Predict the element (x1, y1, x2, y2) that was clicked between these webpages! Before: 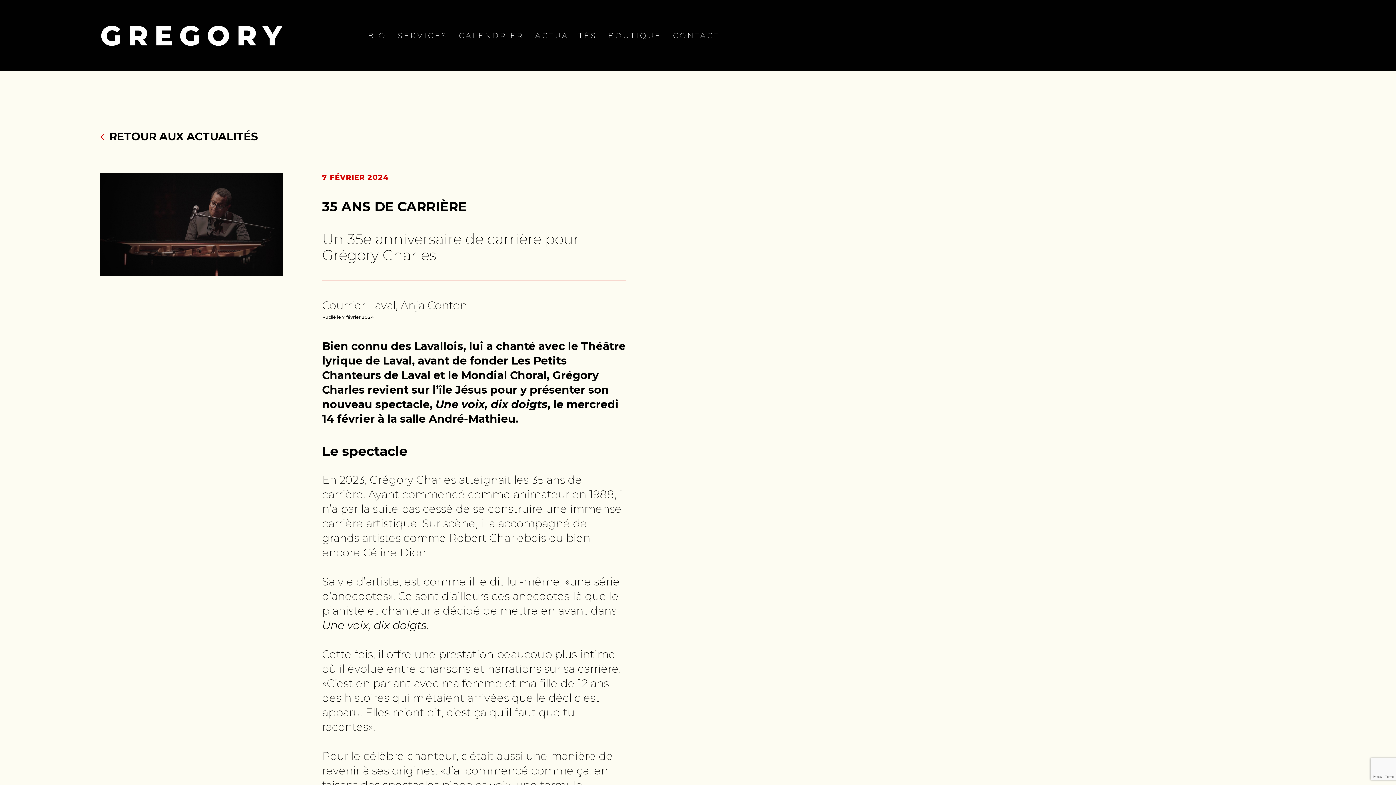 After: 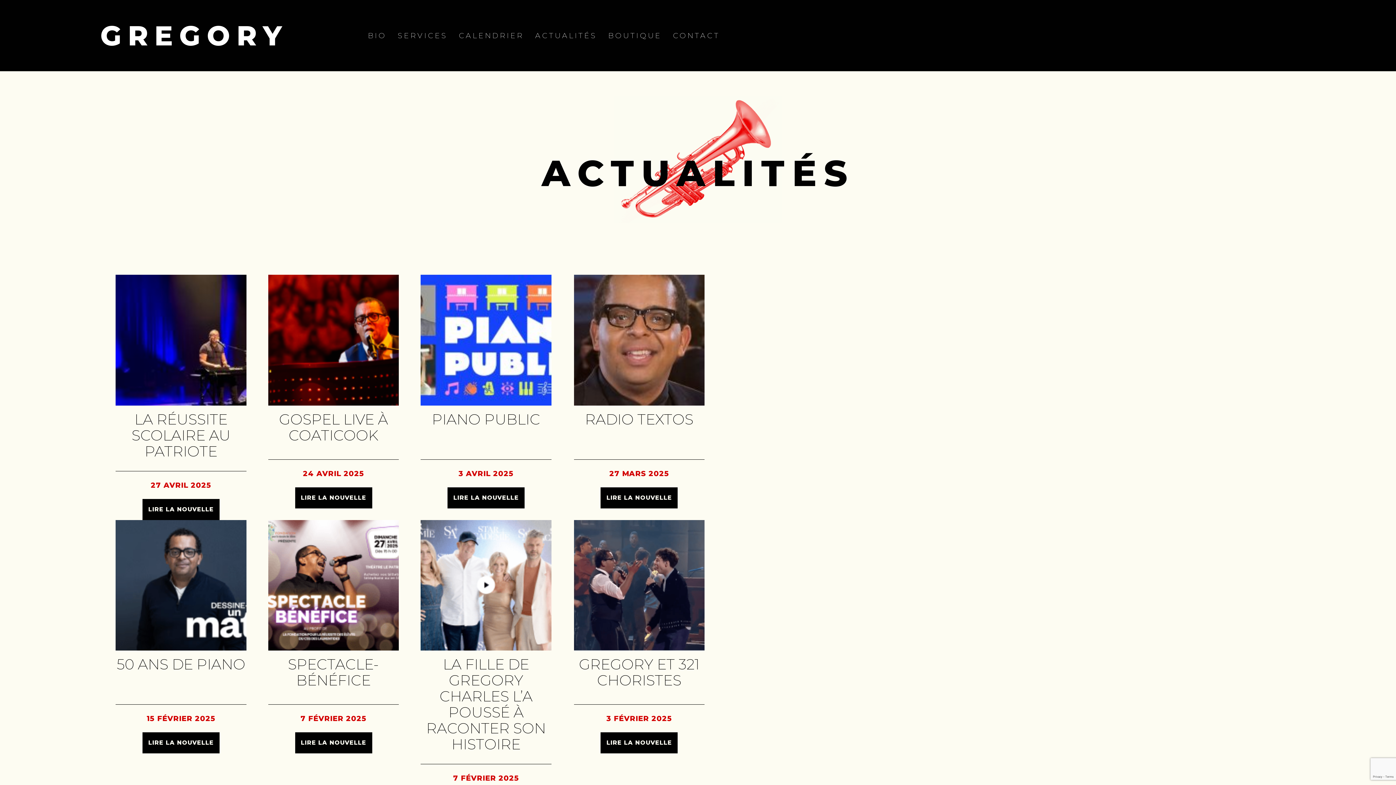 Action: label: RETOUR AUX ACTUALITÉS bbox: (100, 129, 257, 144)